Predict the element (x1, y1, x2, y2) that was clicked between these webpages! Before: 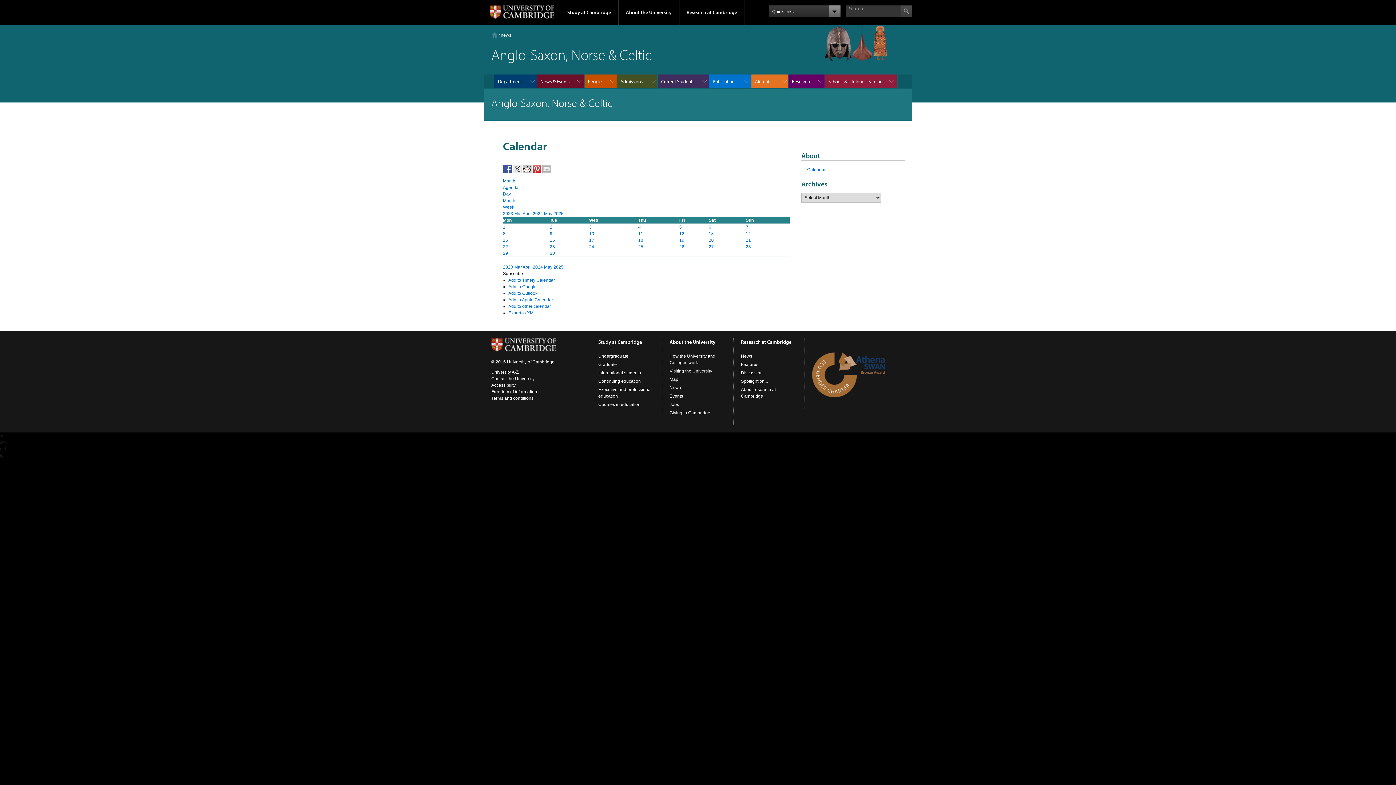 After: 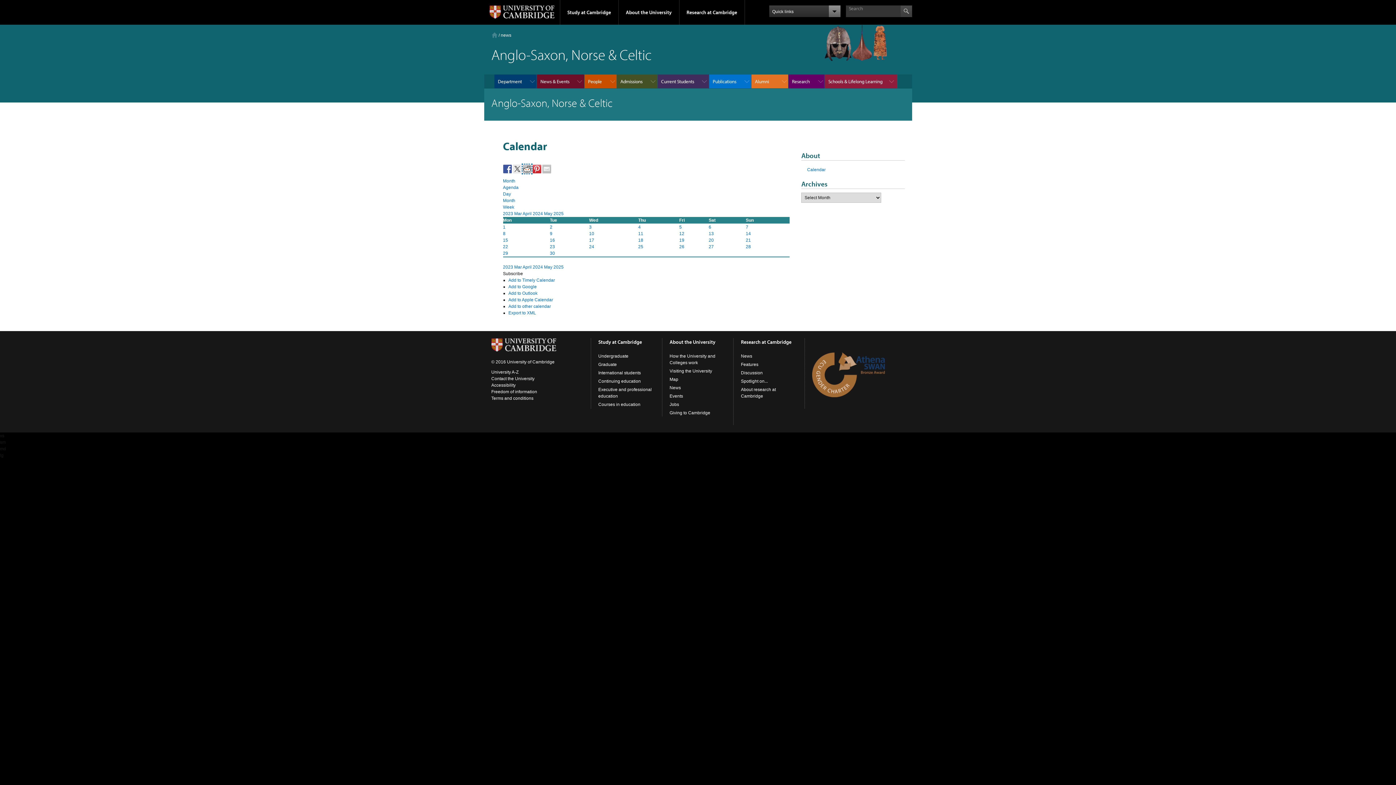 Action: bbox: (522, 164, 531, 173)